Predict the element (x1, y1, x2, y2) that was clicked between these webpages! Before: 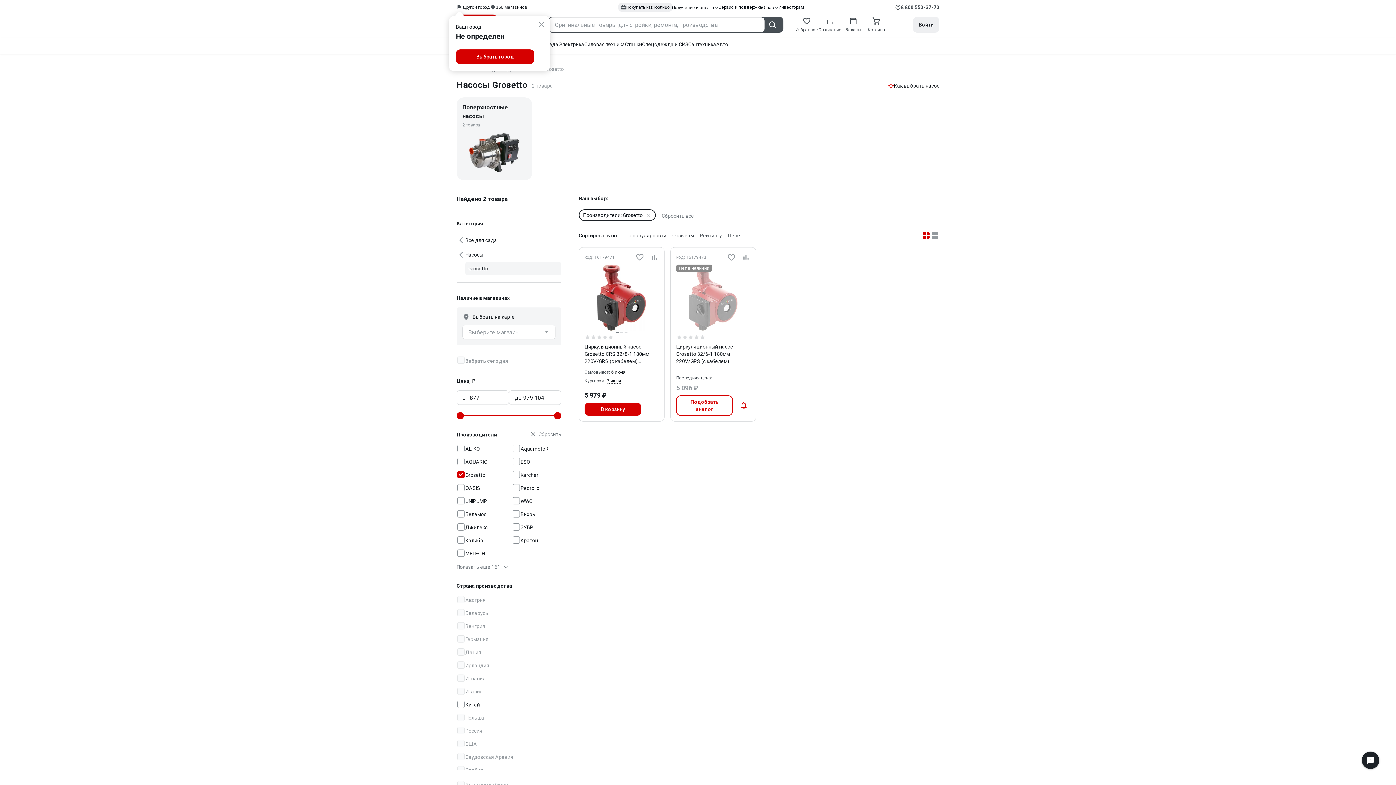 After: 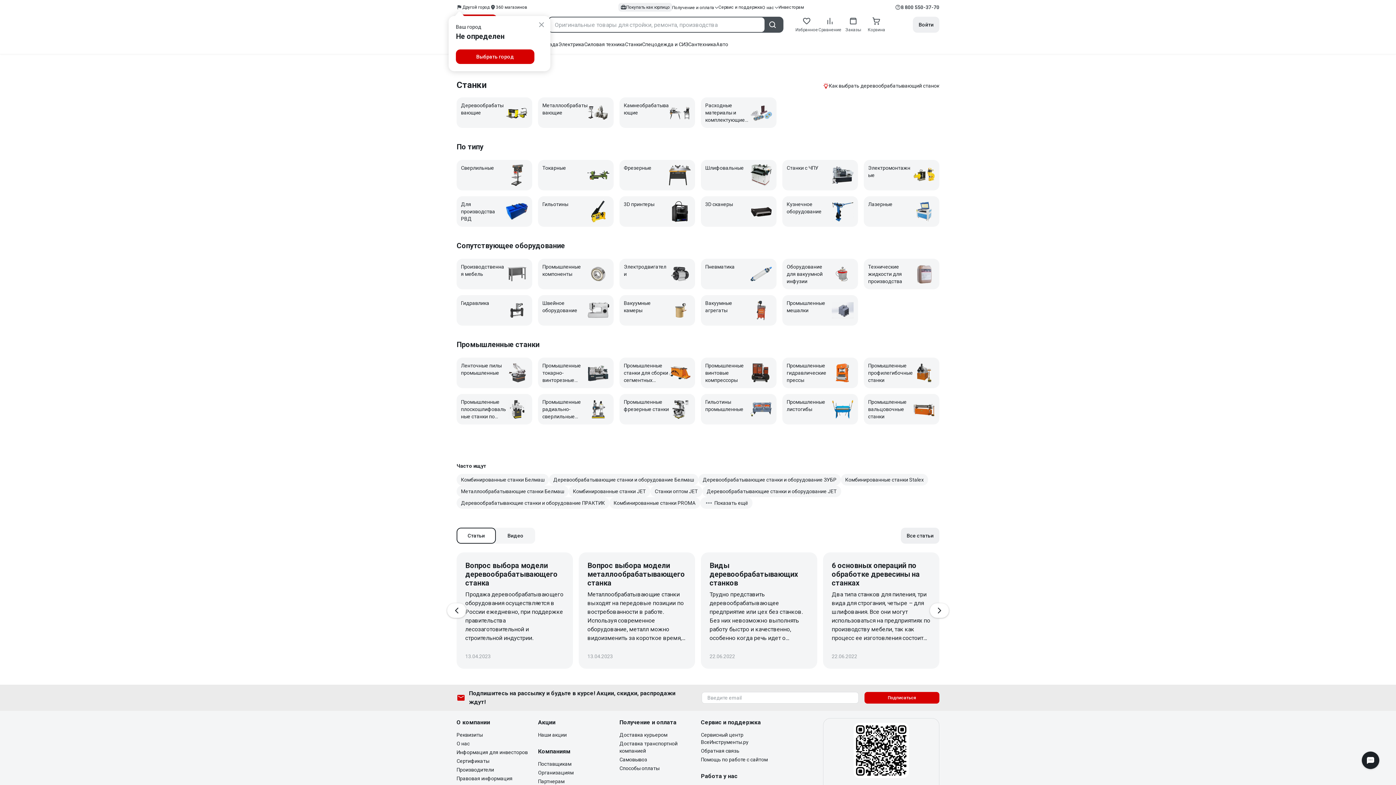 Action: bbox: (625, 41, 642, 47) label: Станки